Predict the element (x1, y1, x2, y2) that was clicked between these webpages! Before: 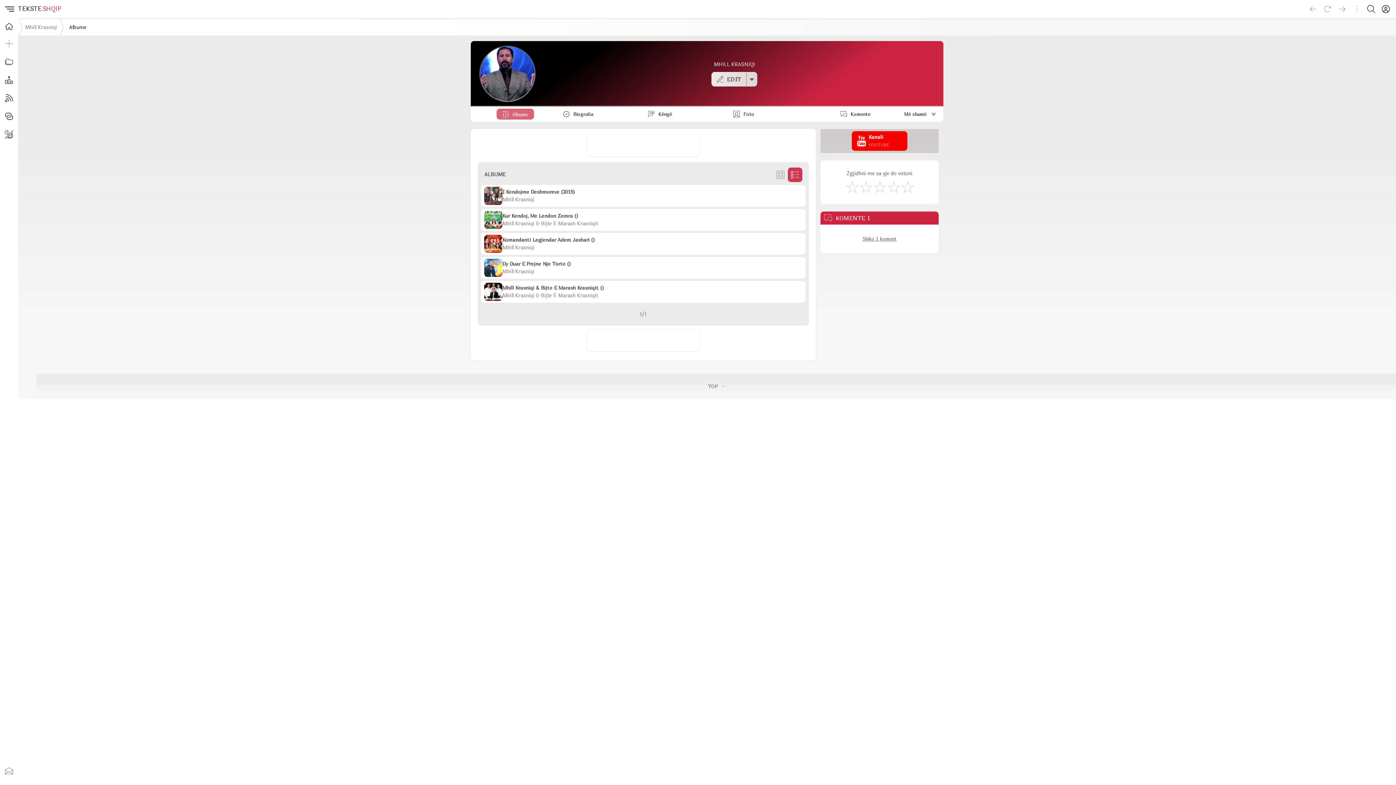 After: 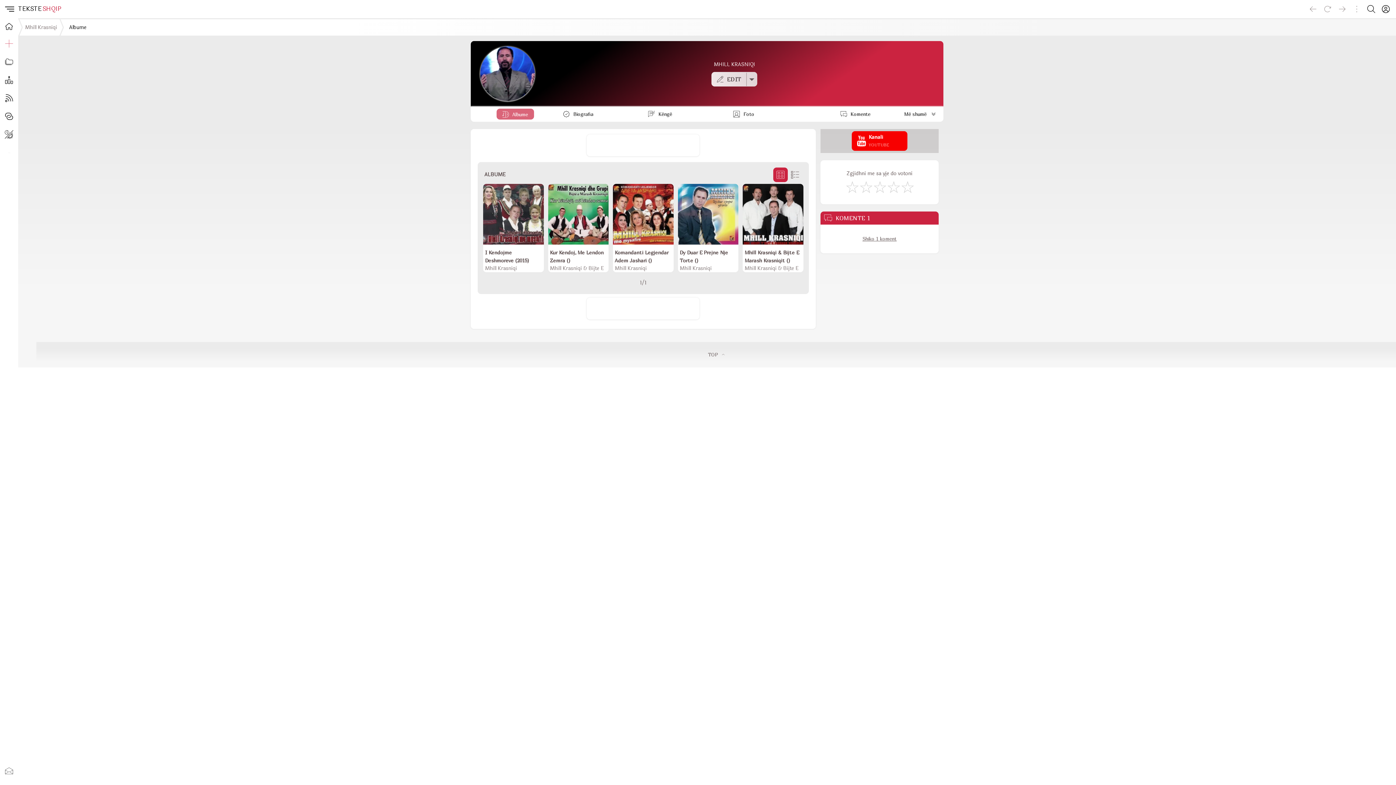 Action: bbox: (773, 167, 787, 182)